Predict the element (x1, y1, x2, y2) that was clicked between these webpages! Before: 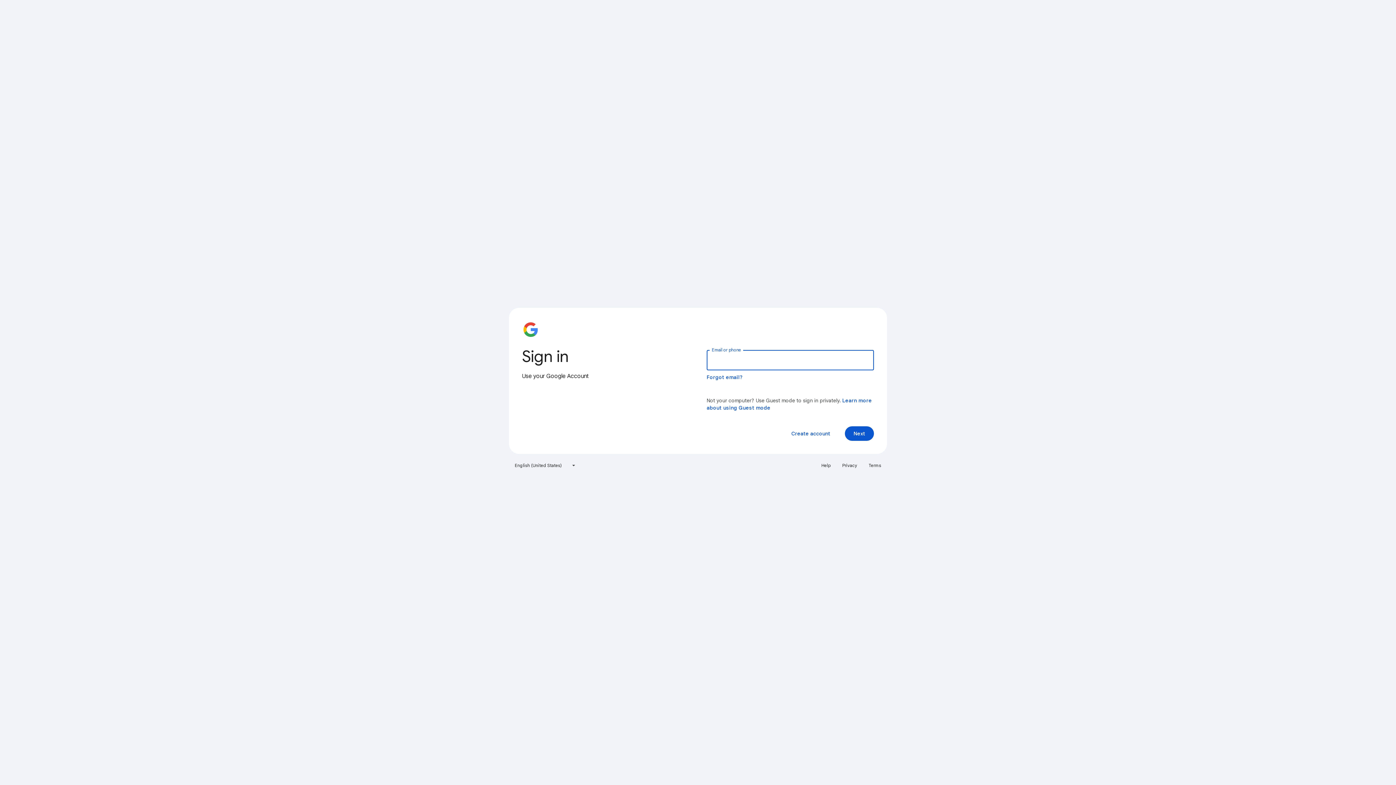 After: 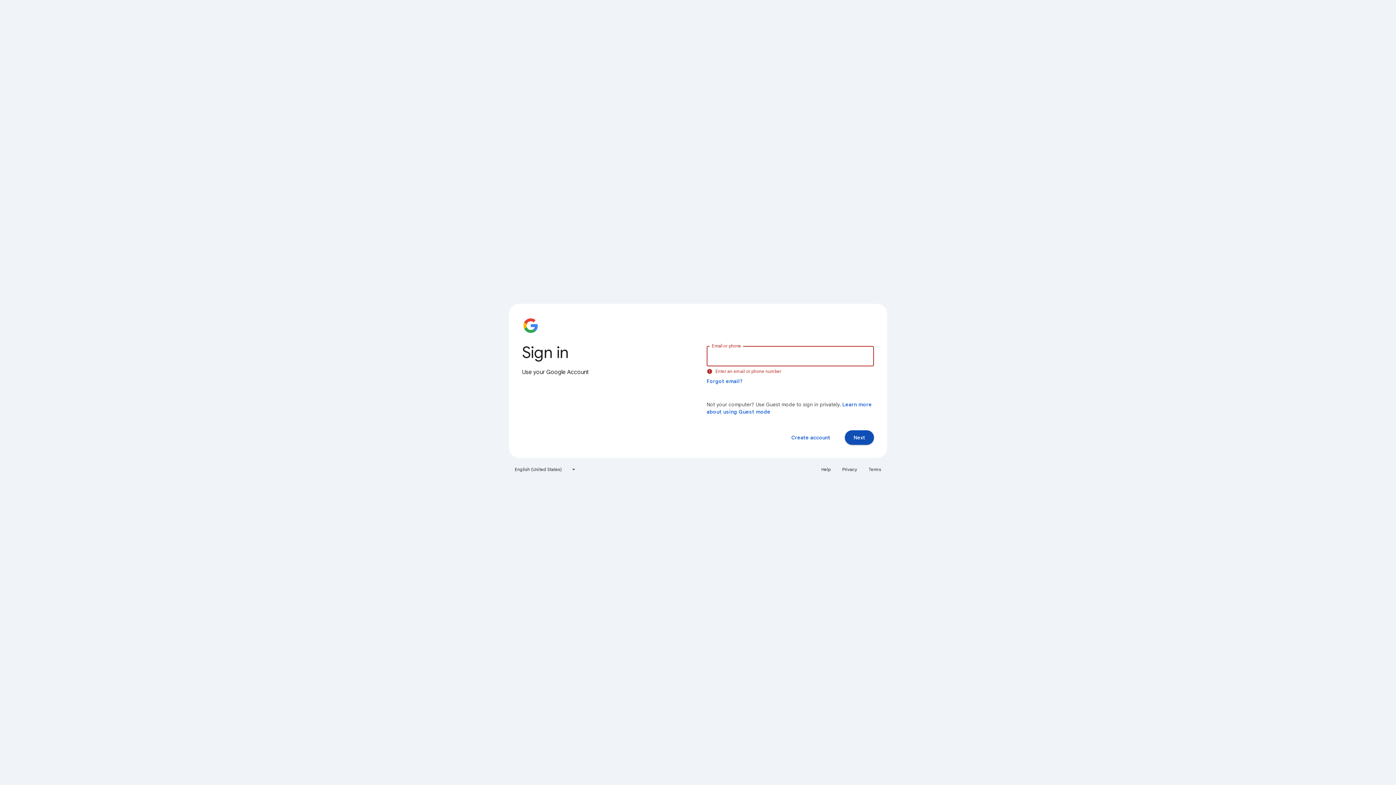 Action: label: Next bbox: (845, 426, 874, 441)